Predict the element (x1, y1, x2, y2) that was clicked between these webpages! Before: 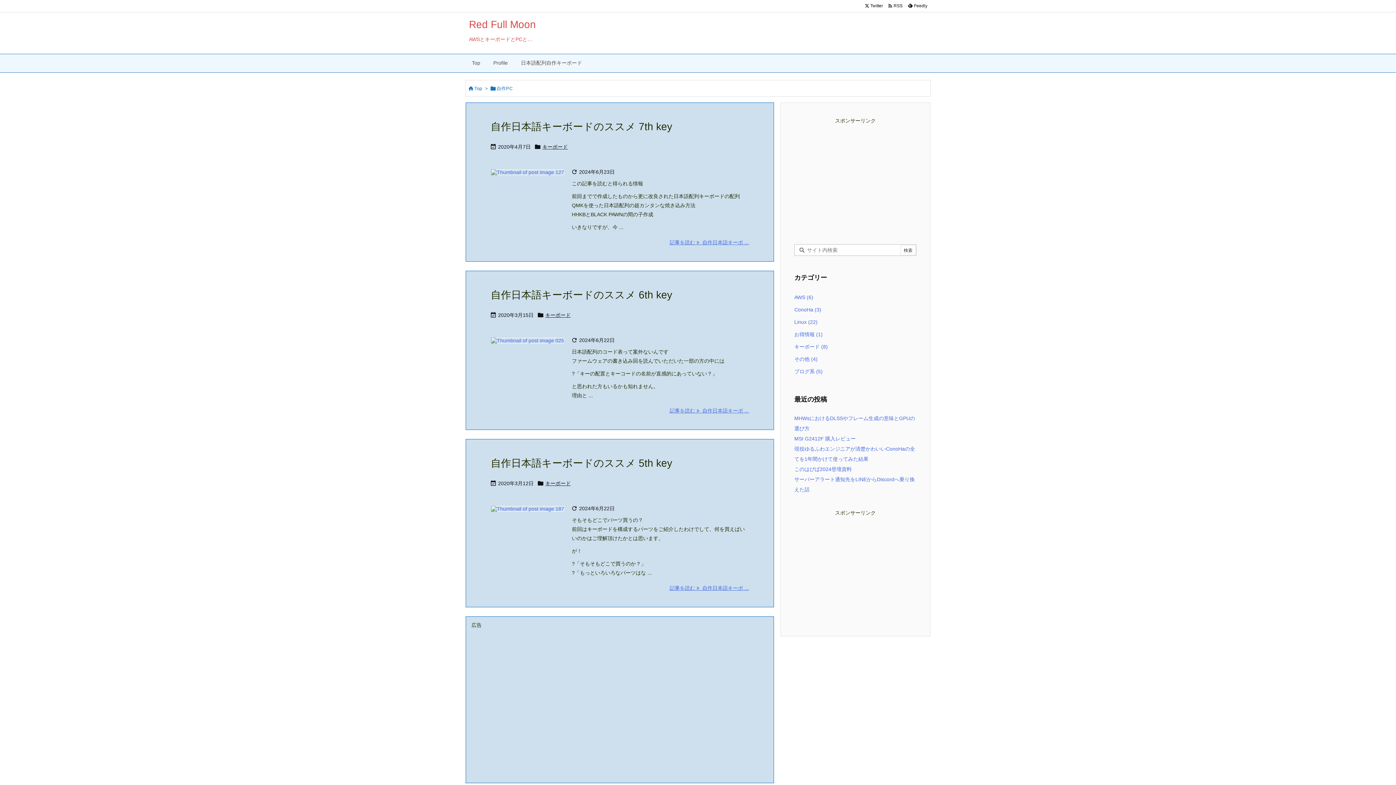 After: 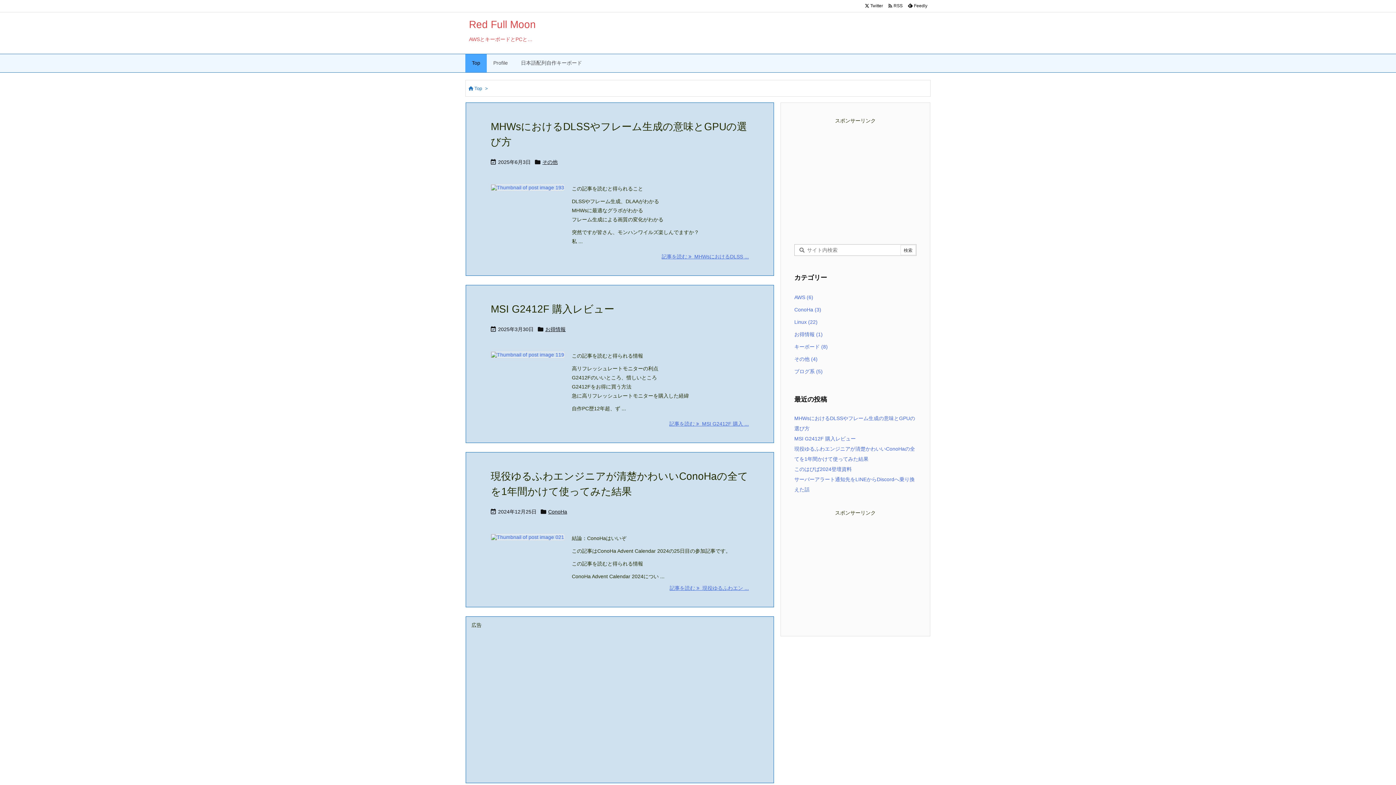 Action: bbox: (465, 54, 486, 72) label: Top